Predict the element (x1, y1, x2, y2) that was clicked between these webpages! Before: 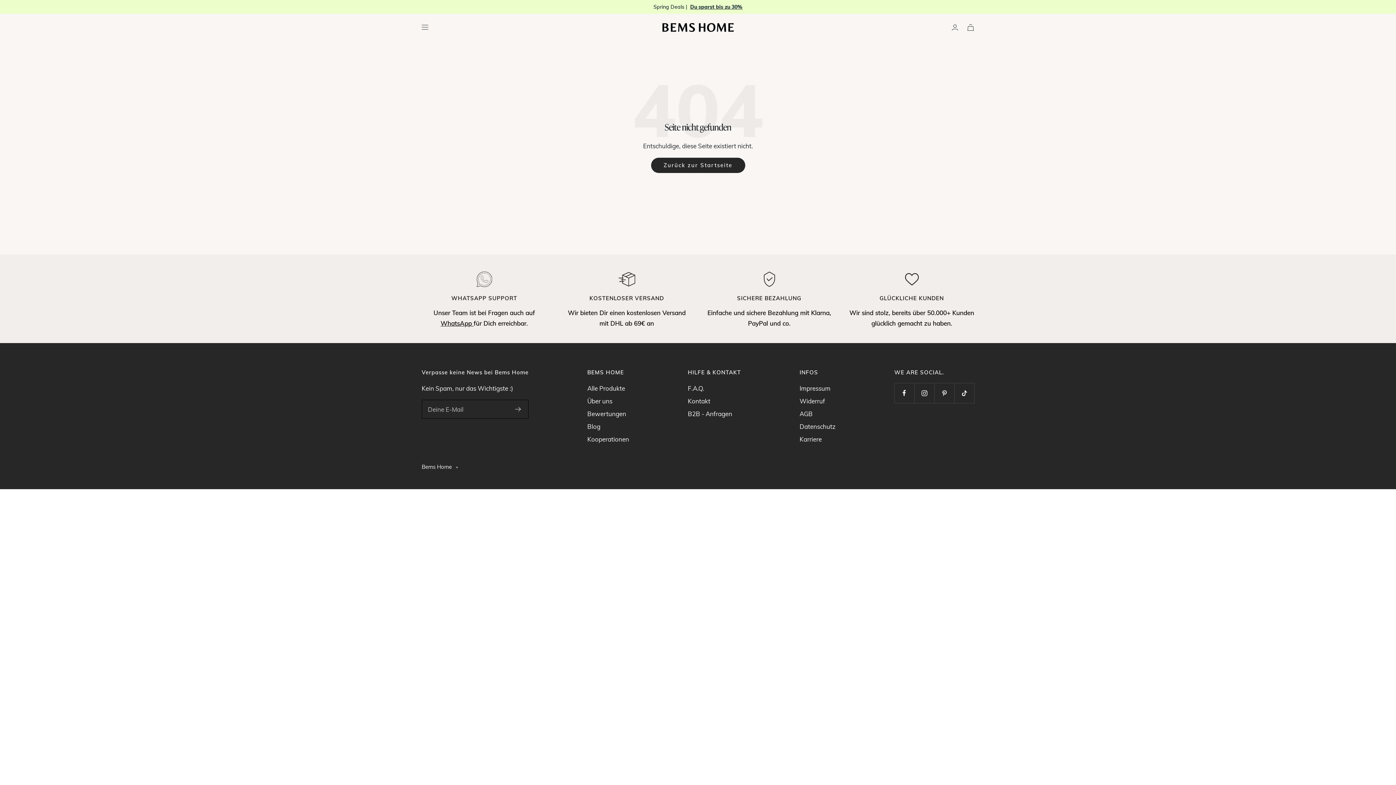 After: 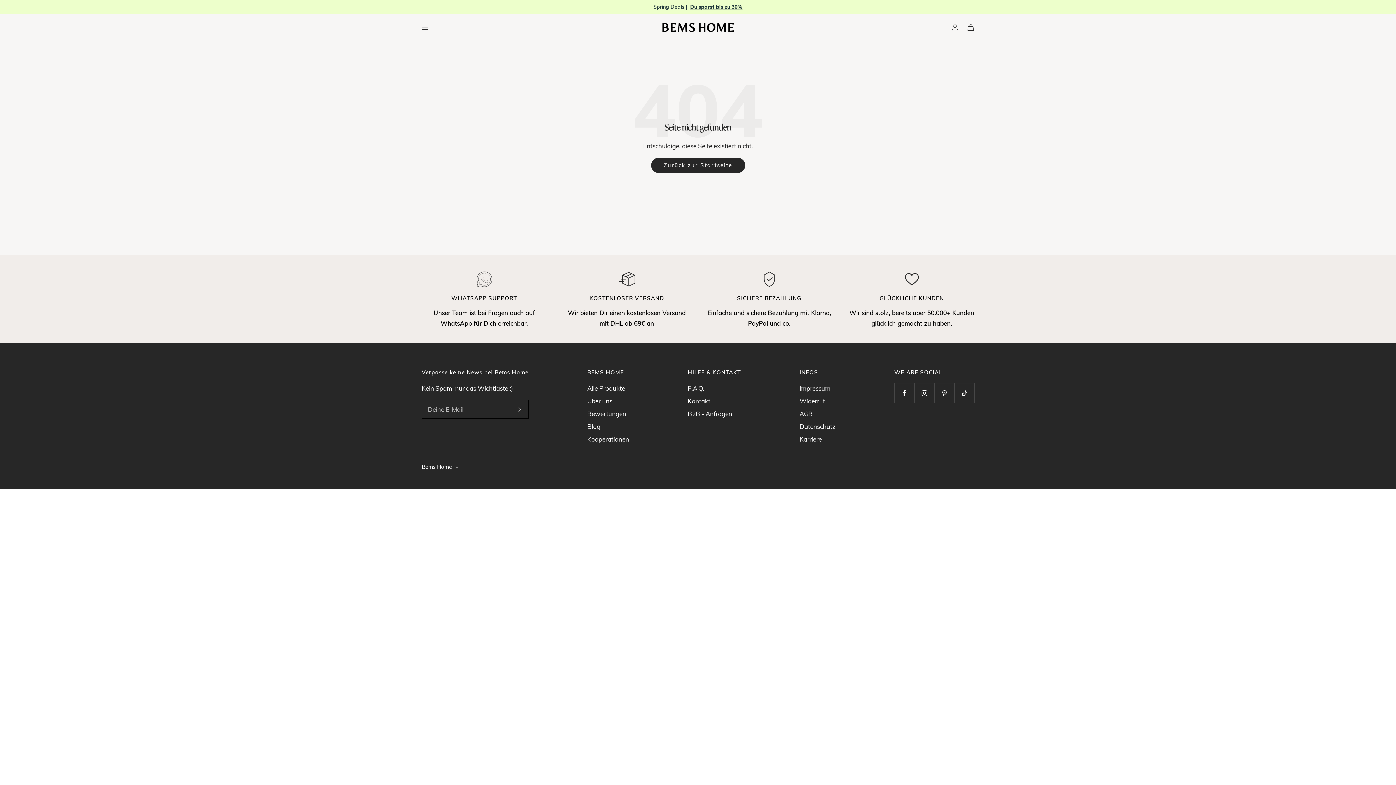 Action: label: Du sparst bis zu 30% bbox: (690, 2, 742, 11)